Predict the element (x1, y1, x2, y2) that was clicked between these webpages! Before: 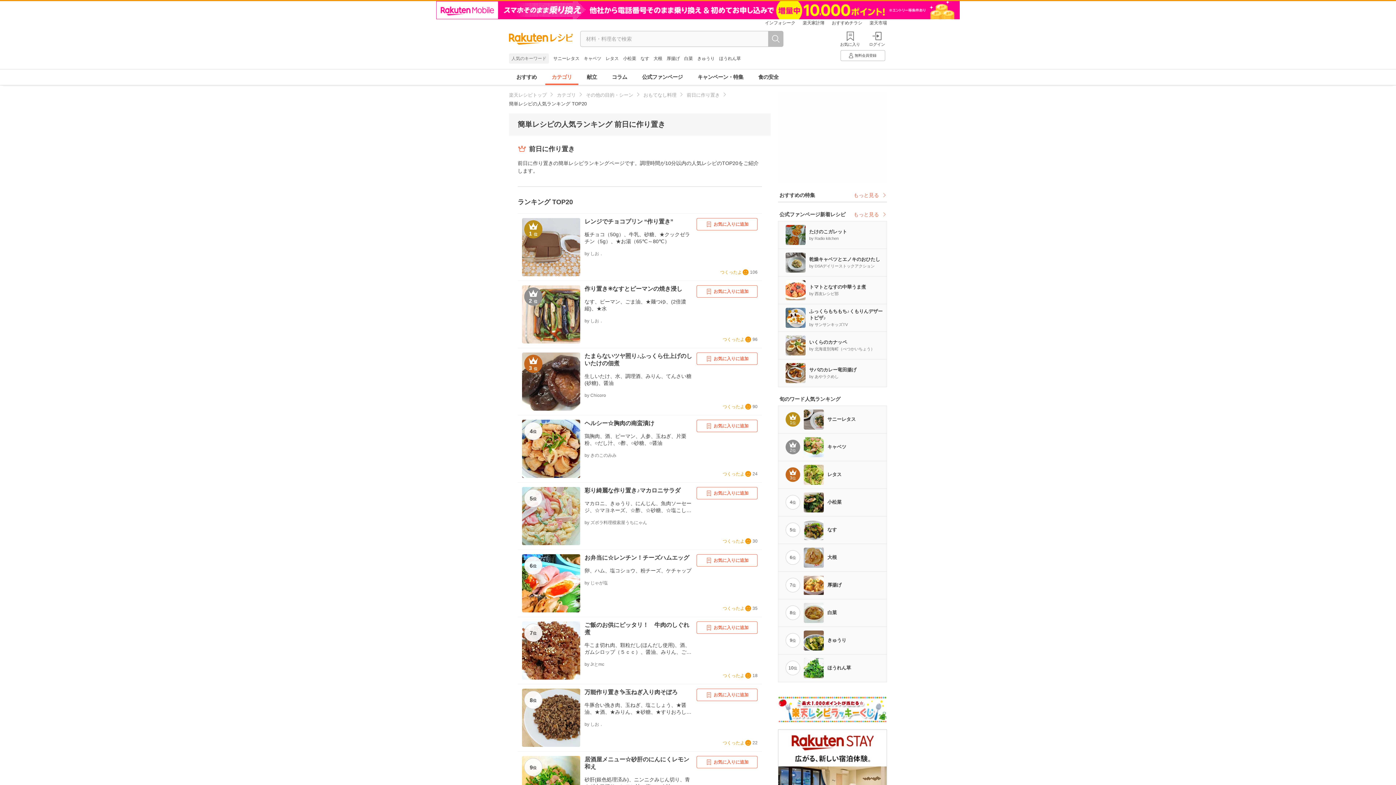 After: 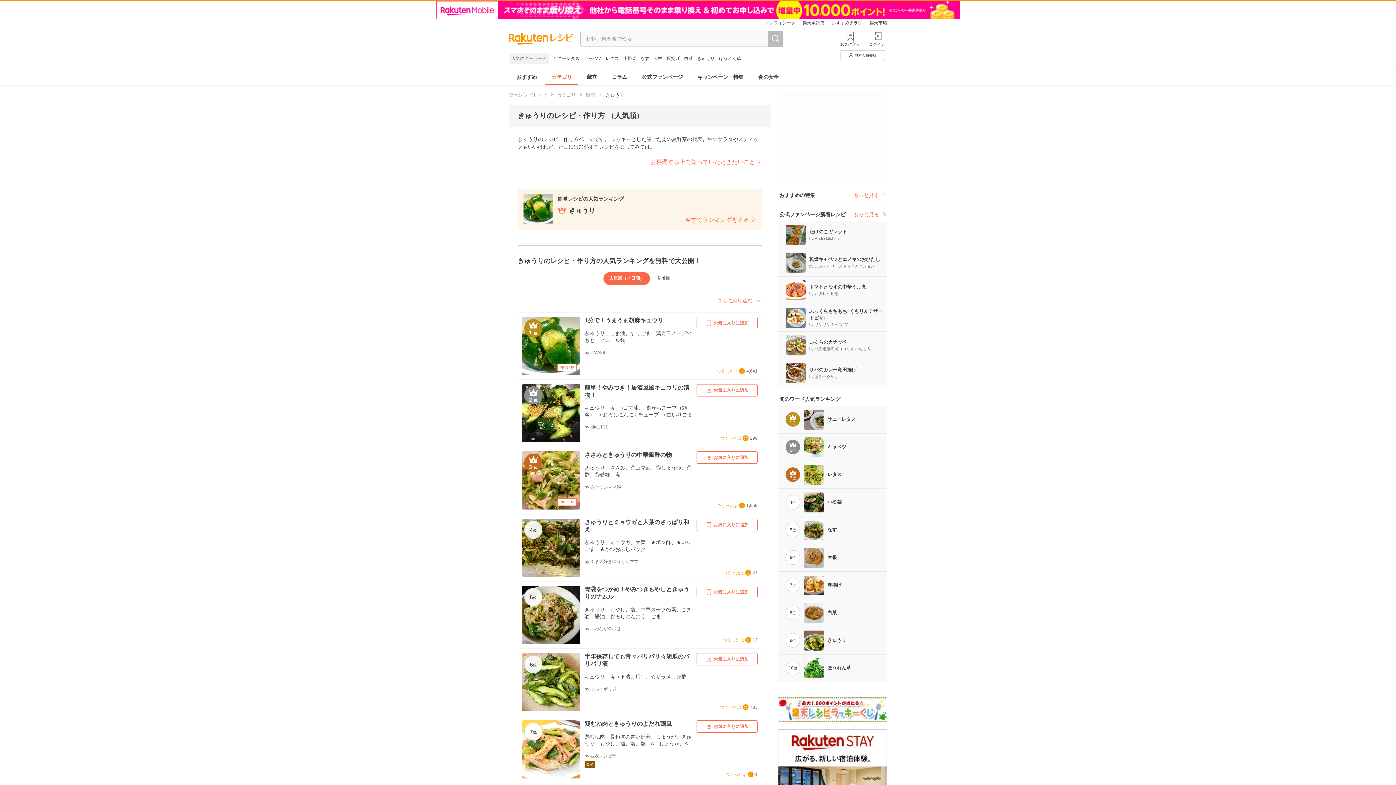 Action: bbox: (697, 56, 714, 61) label: きゅうり